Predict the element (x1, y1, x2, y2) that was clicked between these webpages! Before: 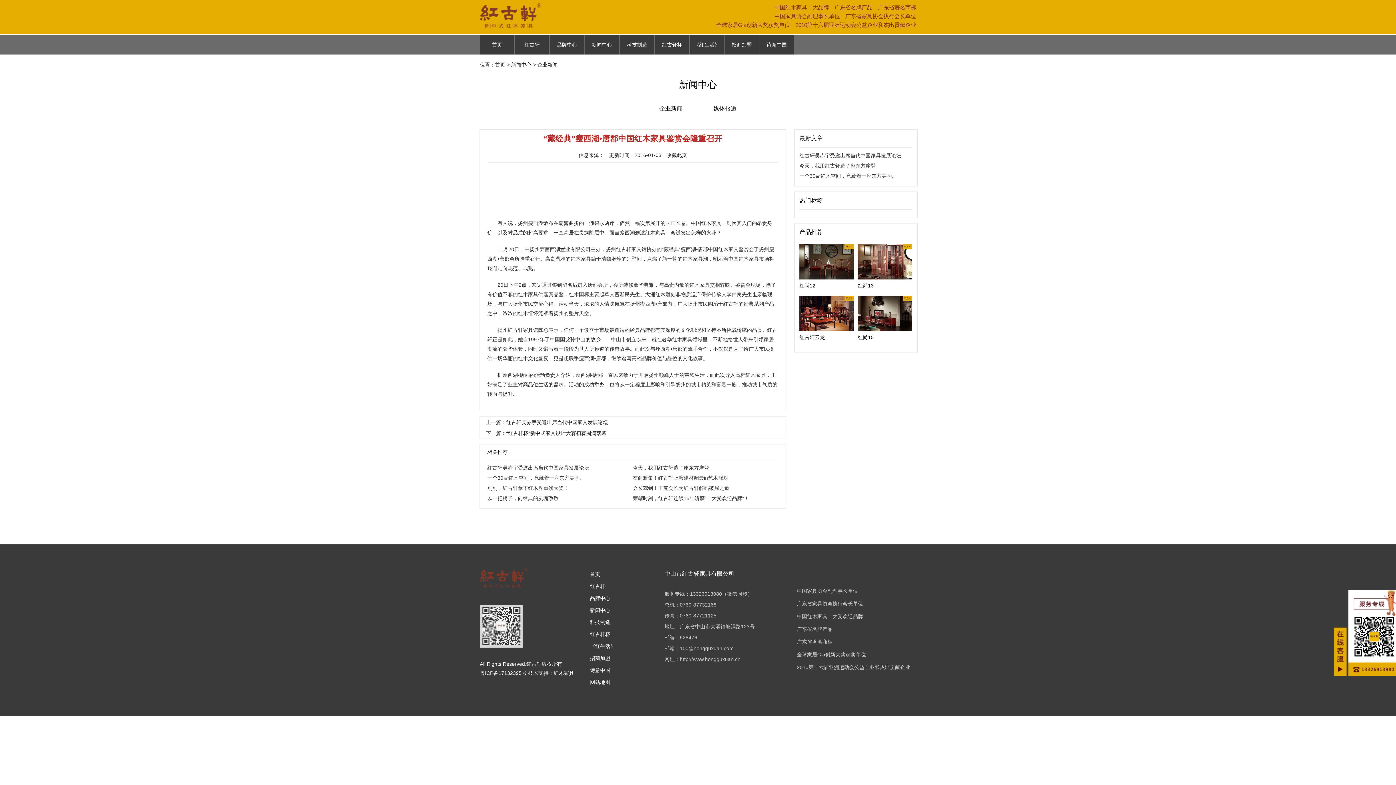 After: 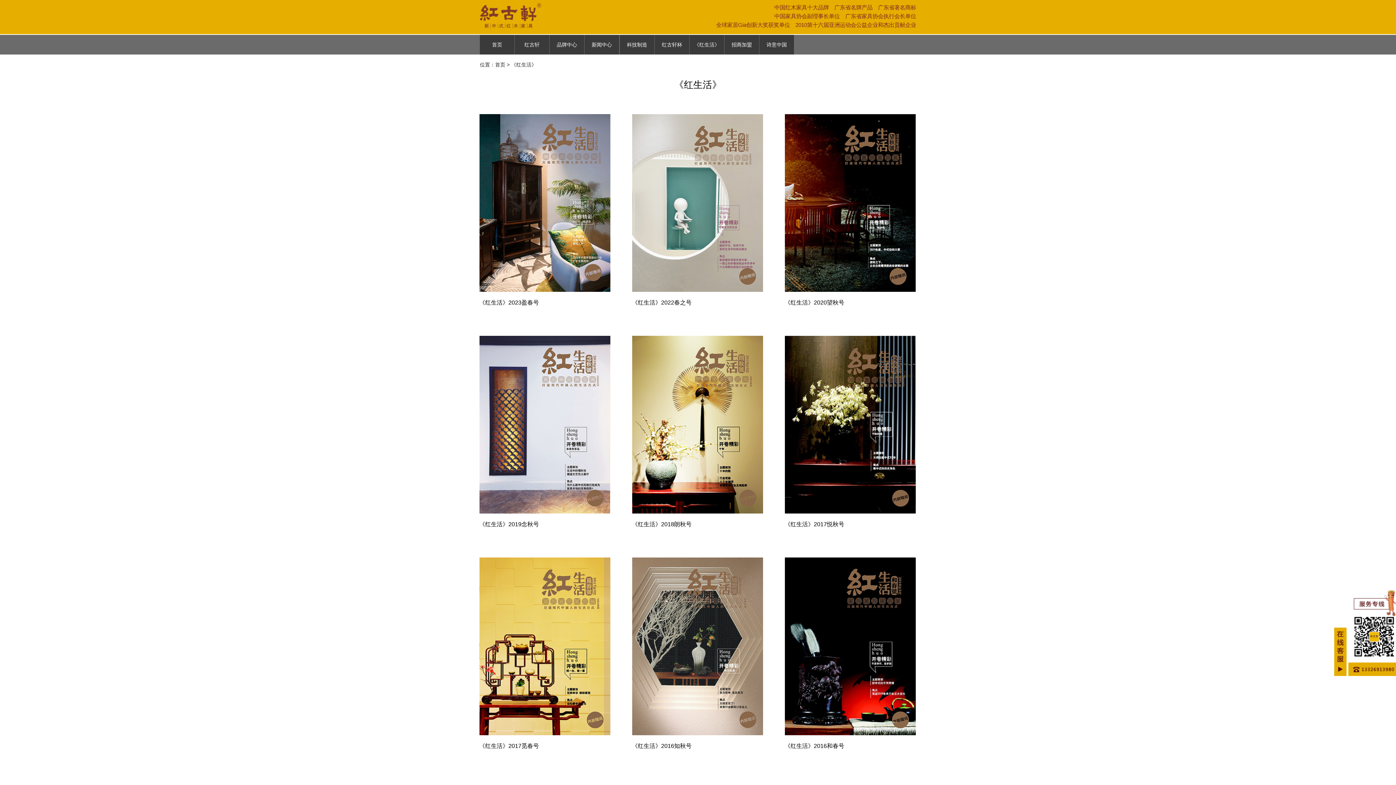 Action: bbox: (590, 643, 615, 649) label: 《红生活》